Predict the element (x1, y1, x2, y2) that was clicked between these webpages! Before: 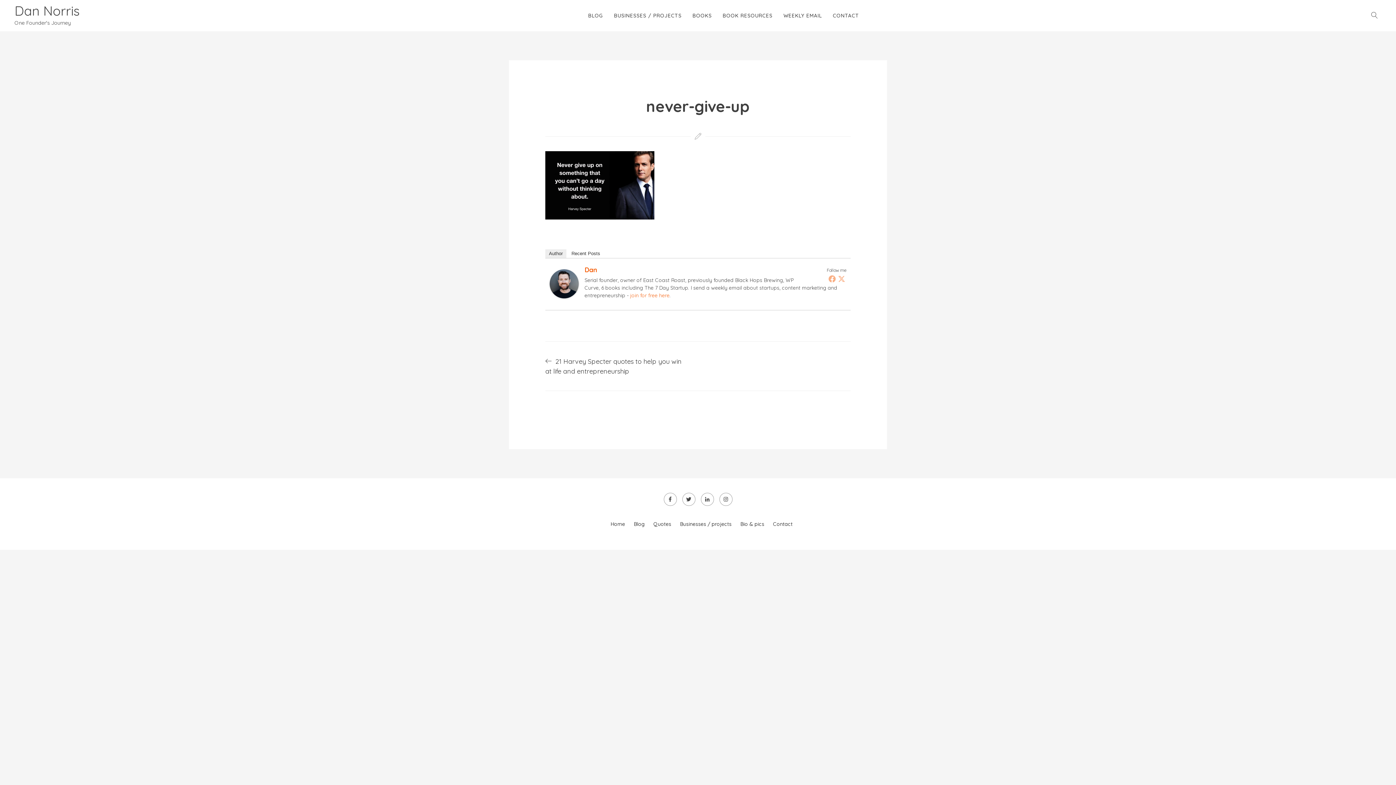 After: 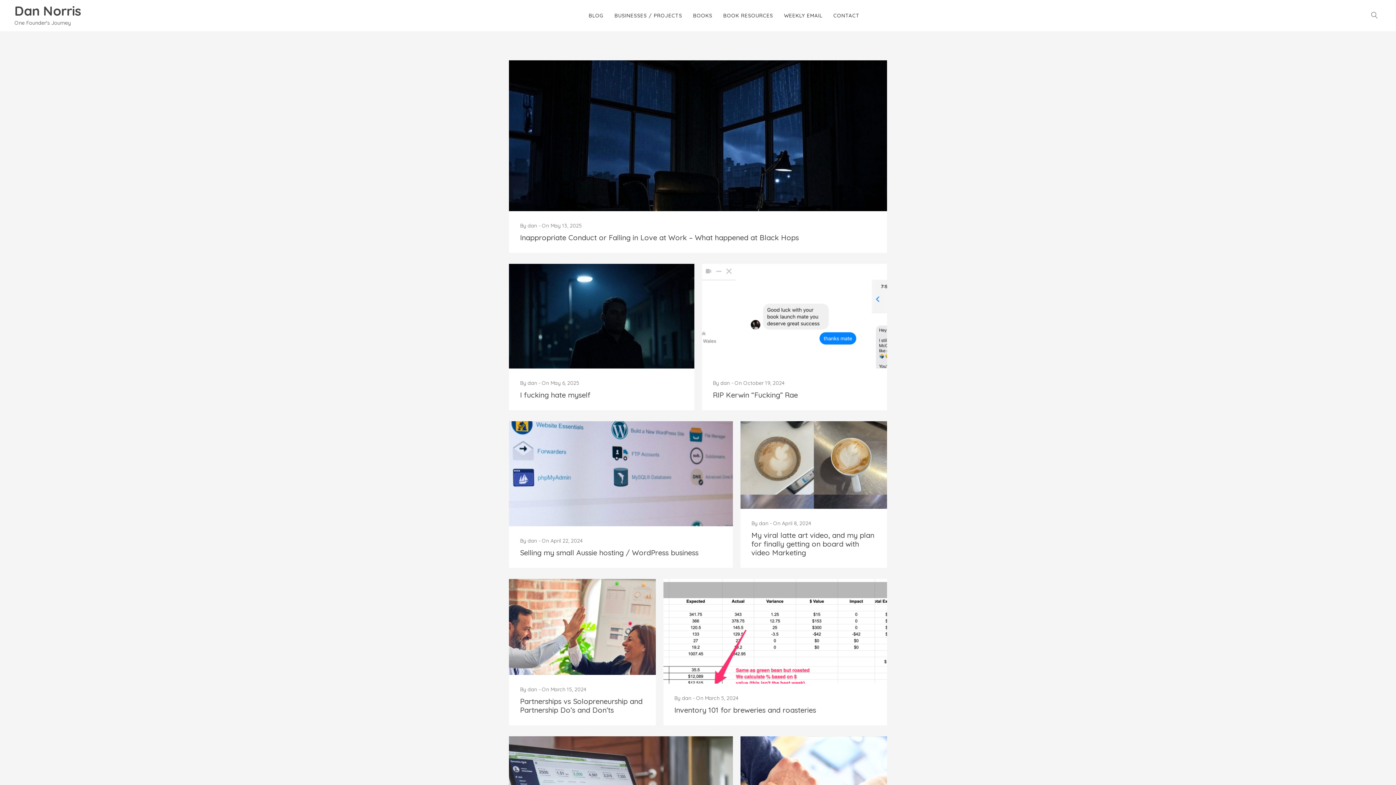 Action: bbox: (14, 2, 79, 18) label: Dan Norris